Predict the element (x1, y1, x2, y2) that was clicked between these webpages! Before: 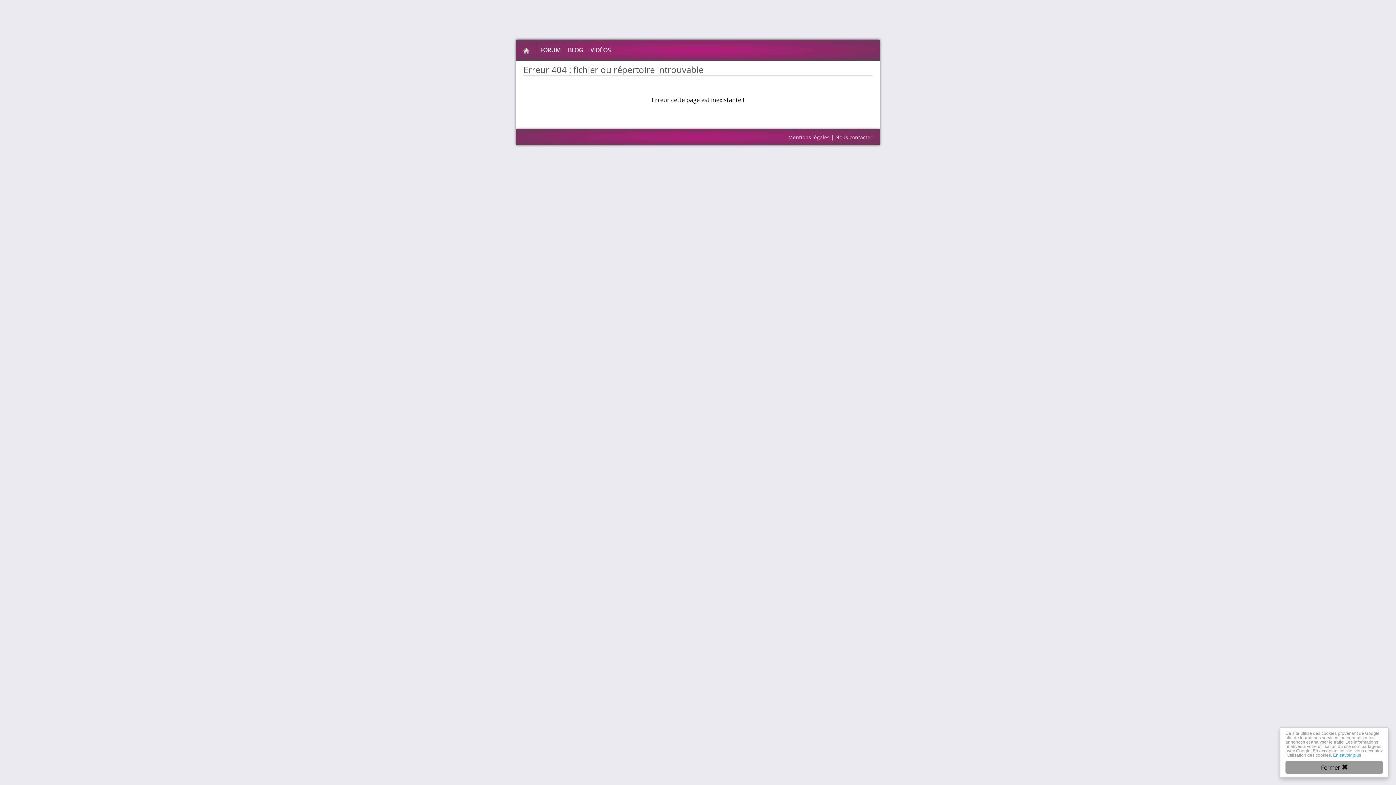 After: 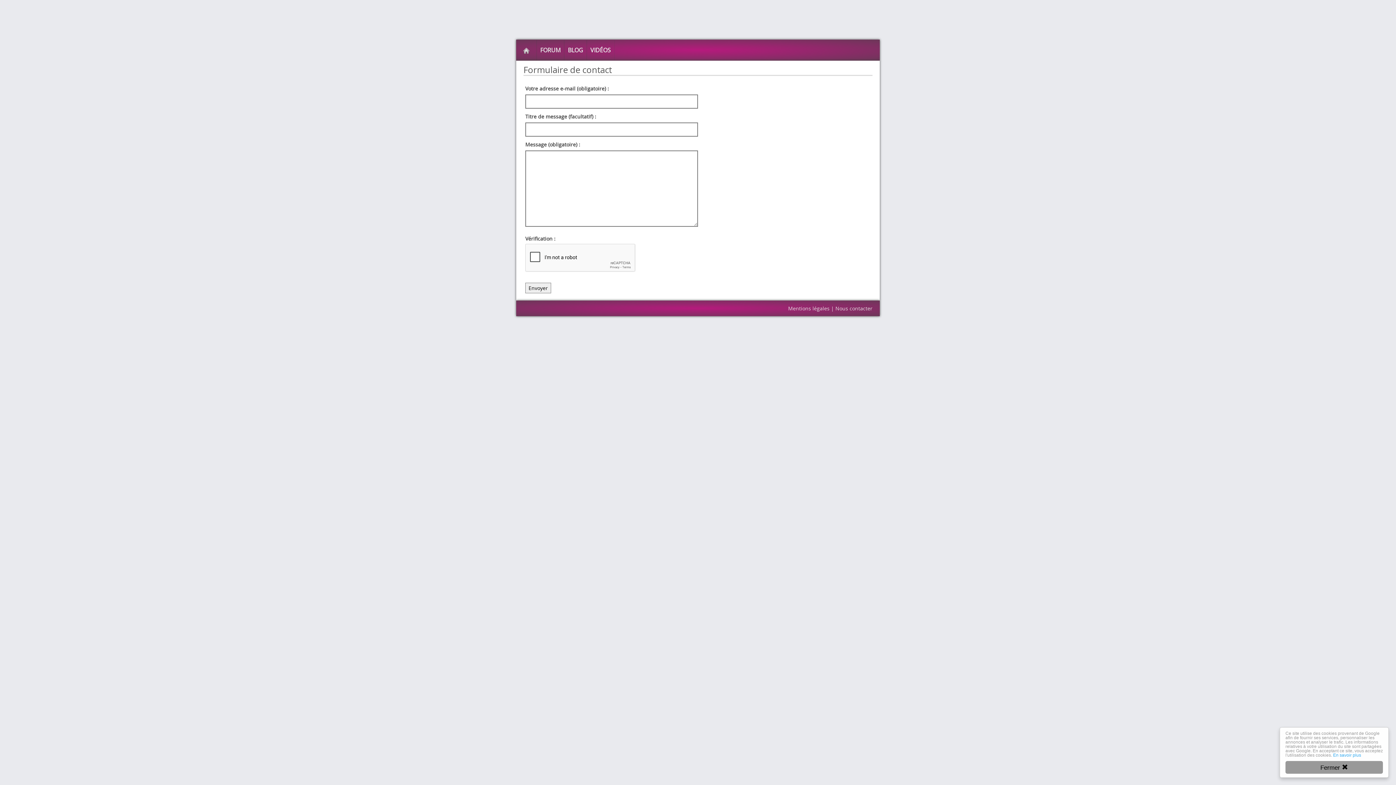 Action: label: Nous contacter bbox: (835, 133, 872, 140)